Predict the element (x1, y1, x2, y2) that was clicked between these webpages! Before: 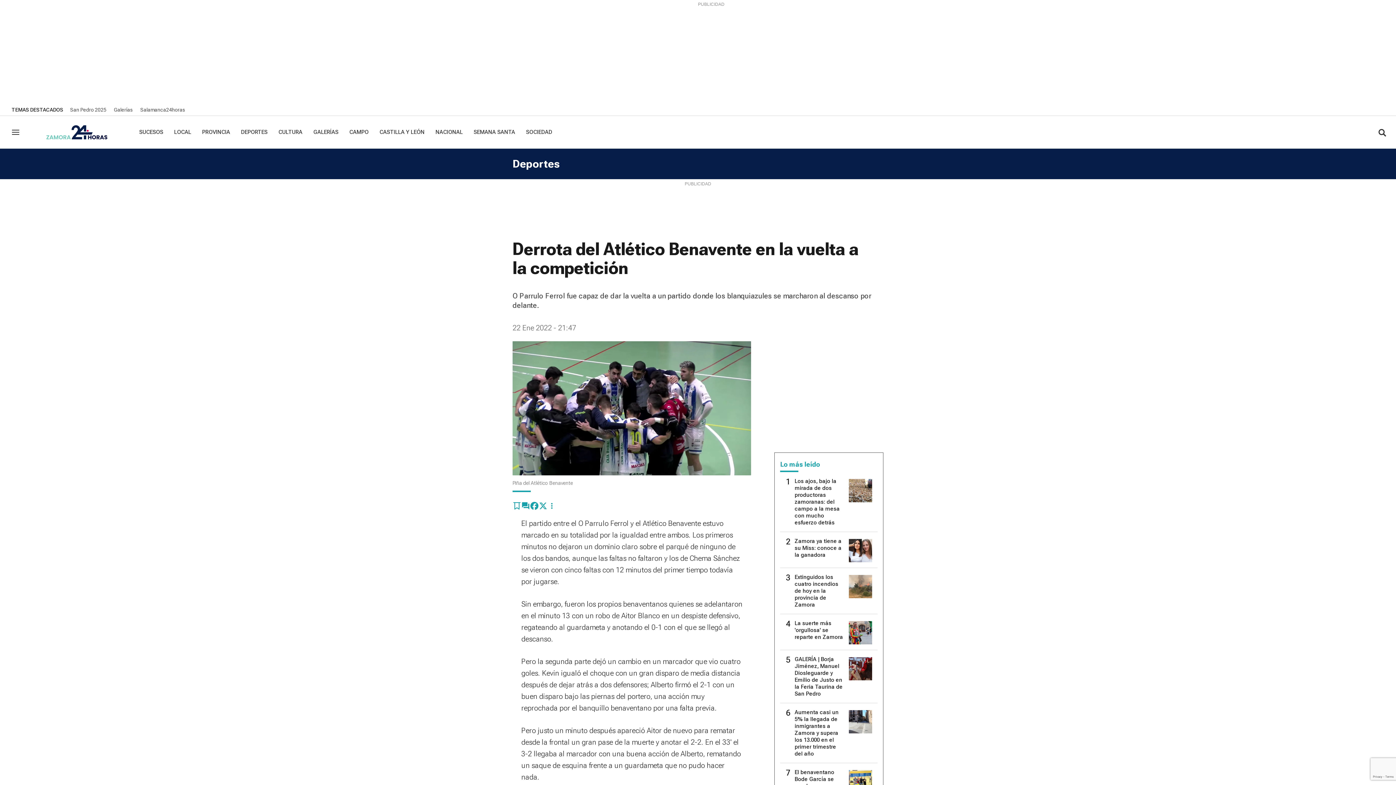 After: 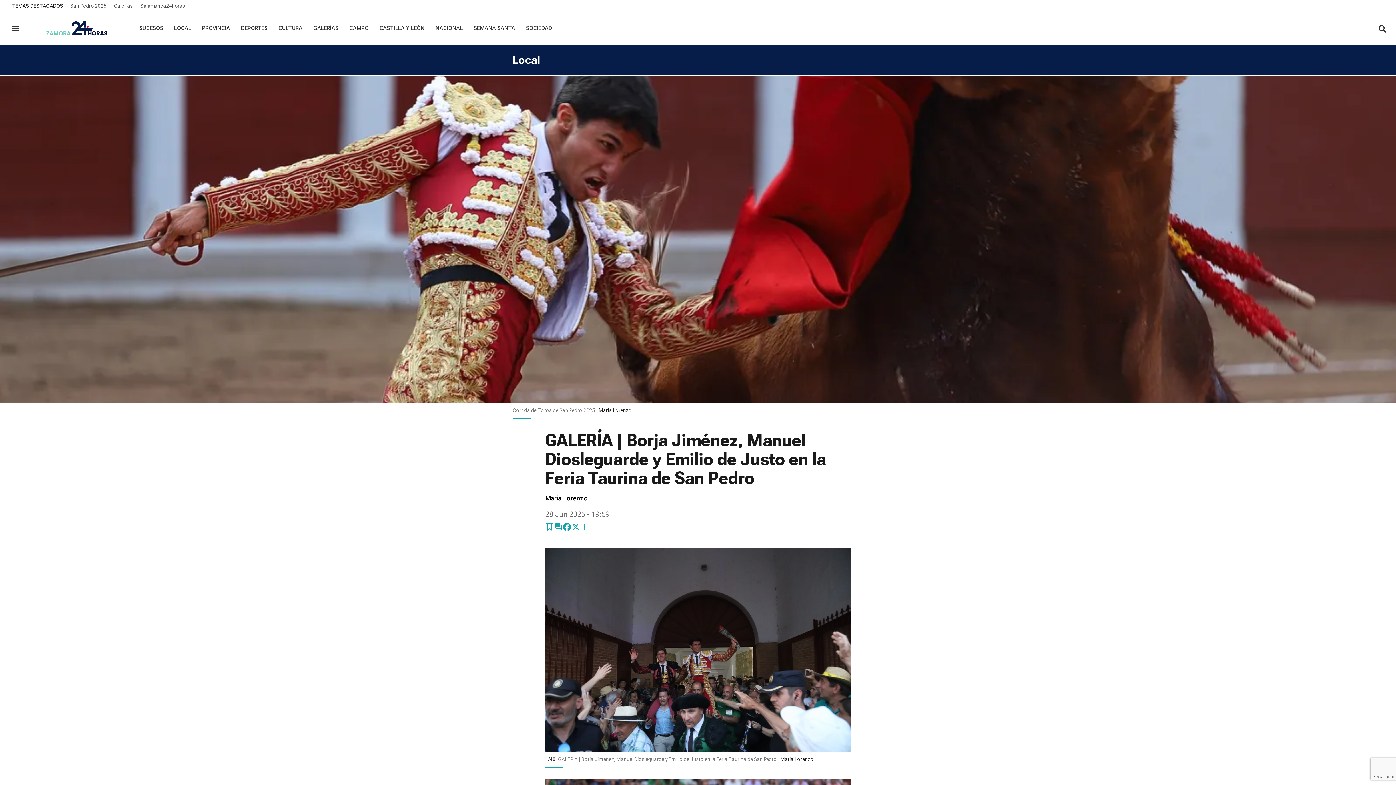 Action: bbox: (794, 656, 843, 697) label: GALERÍA | Borja Jiménez, Manuel Diosleguarde y Emilio de Justo en la Feria Taurina de San Pedro